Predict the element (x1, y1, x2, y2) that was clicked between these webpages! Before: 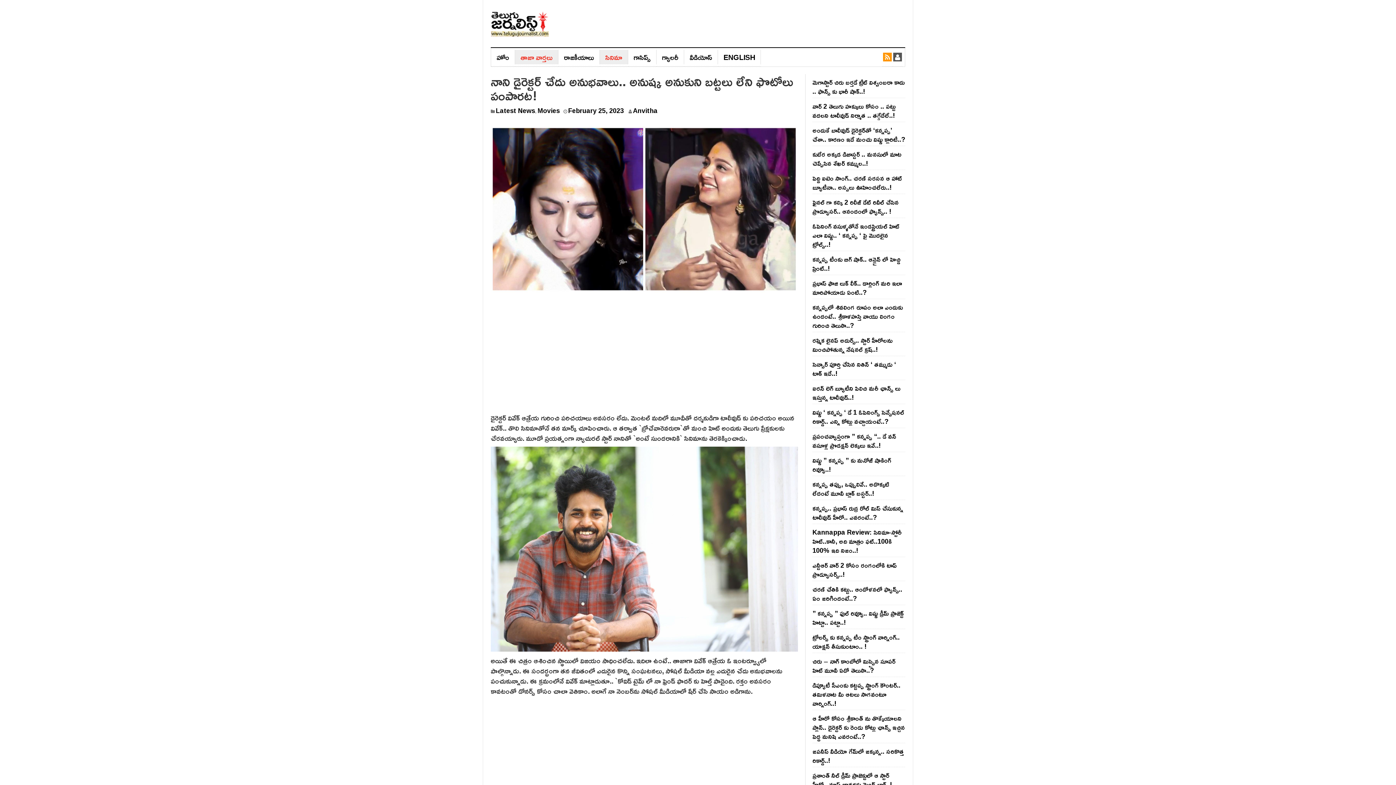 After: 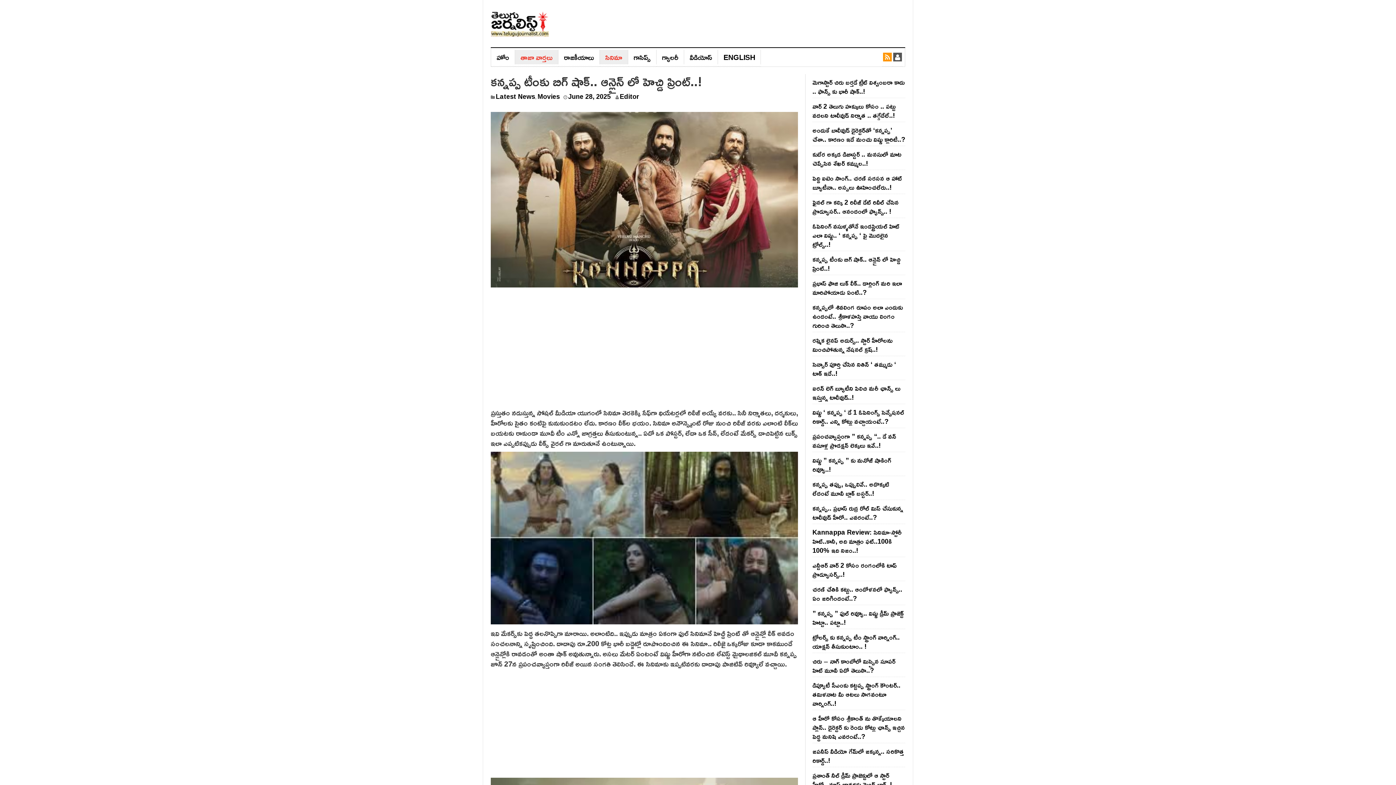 Action: bbox: (812, 253, 900, 274) label: కన్నప్ప టీంకు బిగ్ షాక్.. ఆన్లైన్ లో హెచ్డి ప్రింట్..!